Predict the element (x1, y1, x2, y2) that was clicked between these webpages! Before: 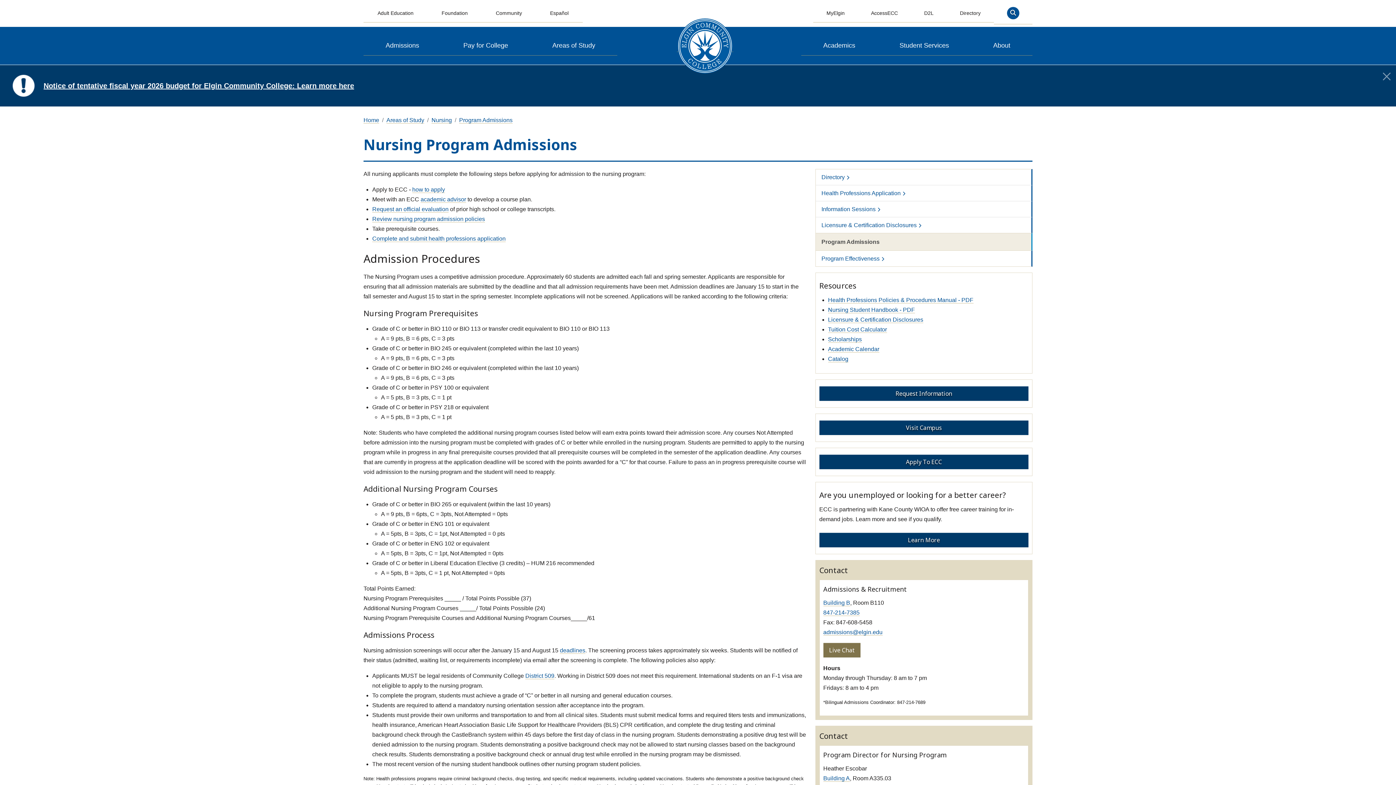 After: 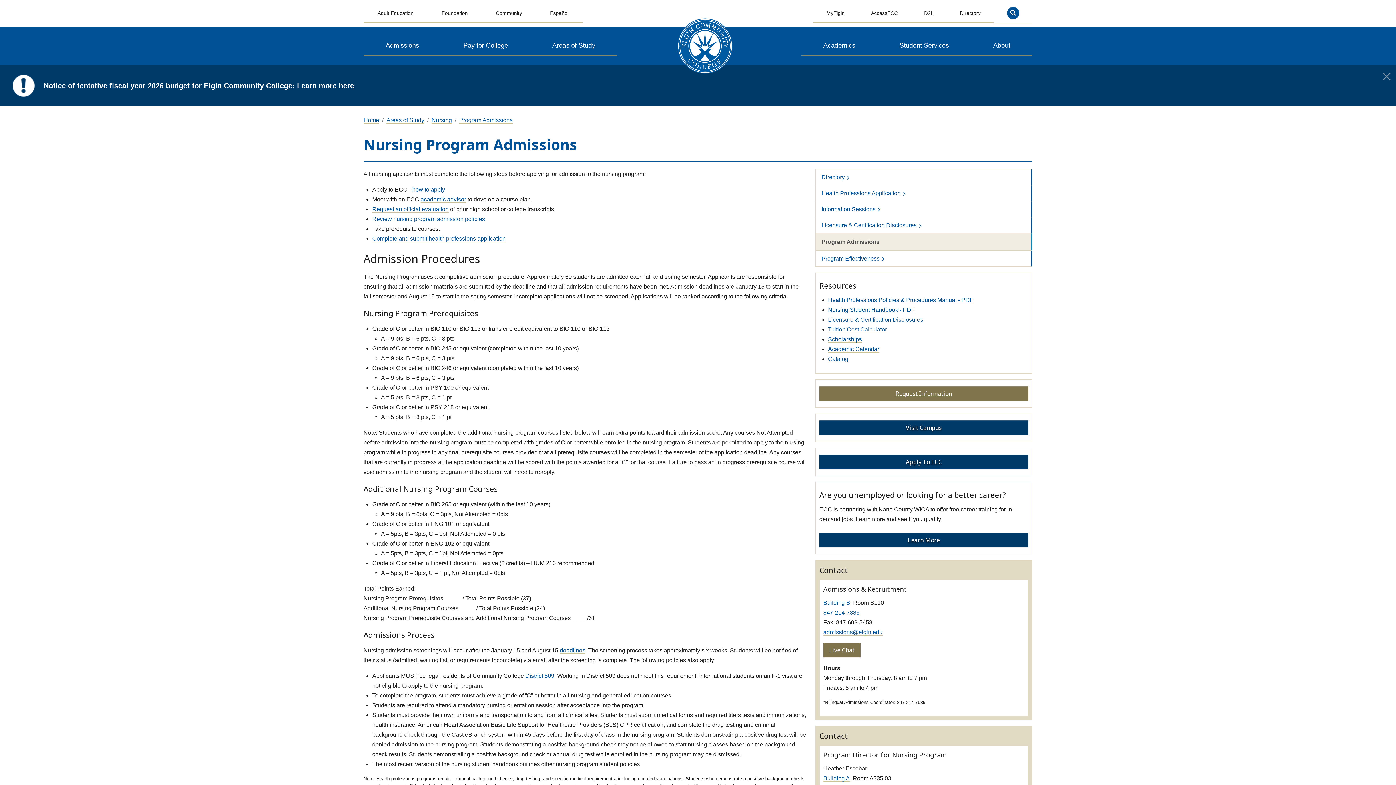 Action: bbox: (825, 389, 1022, 398) label: Request Information - 